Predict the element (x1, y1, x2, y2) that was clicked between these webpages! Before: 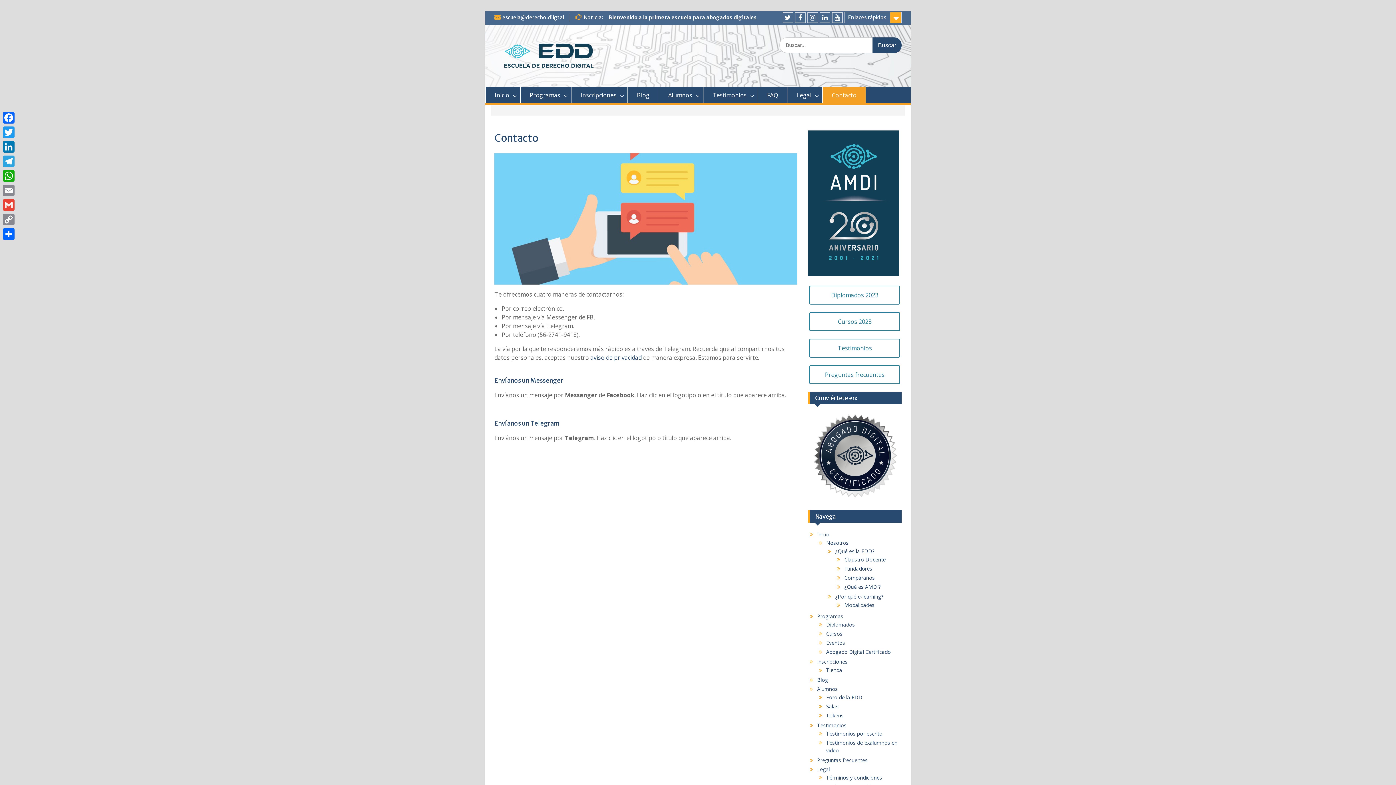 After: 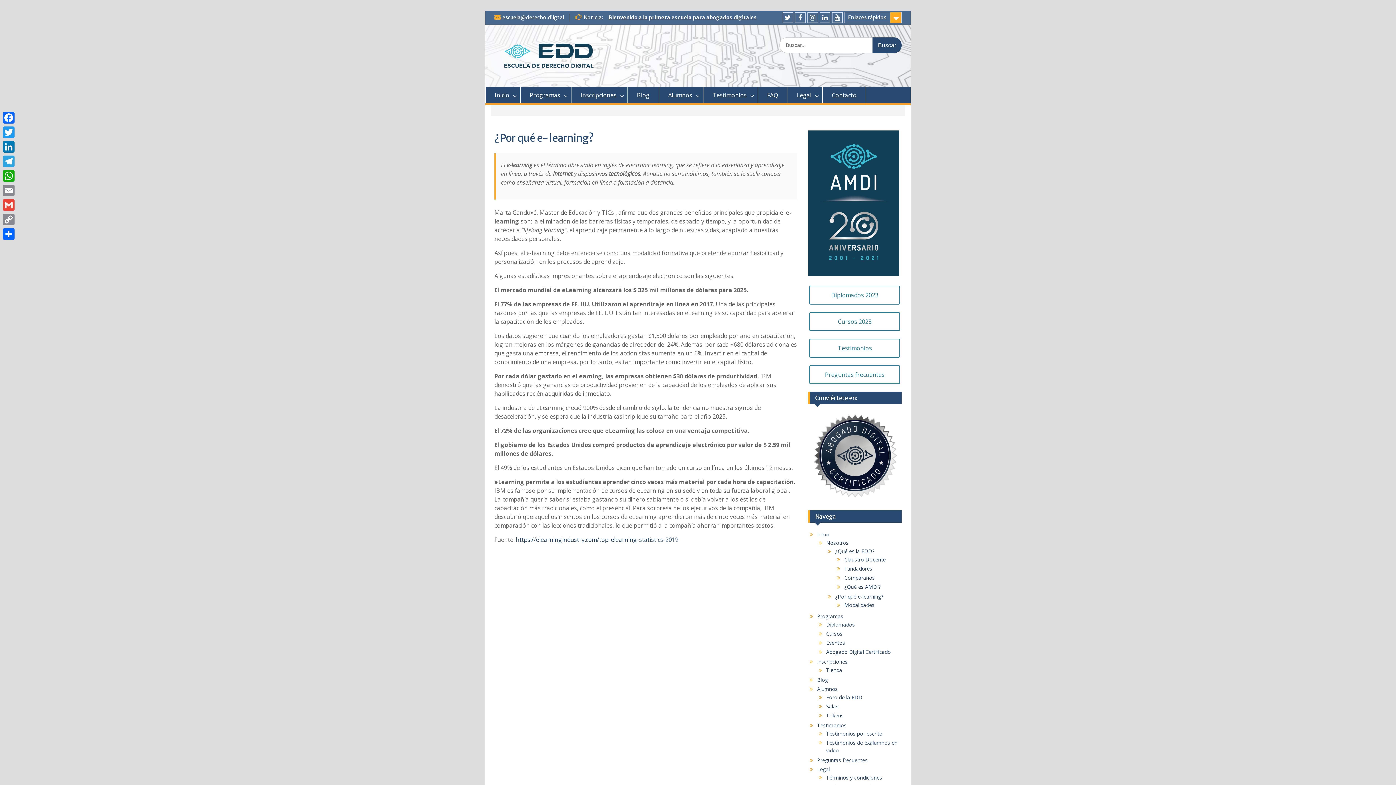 Action: label: ¿Por qué e-learning? bbox: (835, 593, 883, 600)